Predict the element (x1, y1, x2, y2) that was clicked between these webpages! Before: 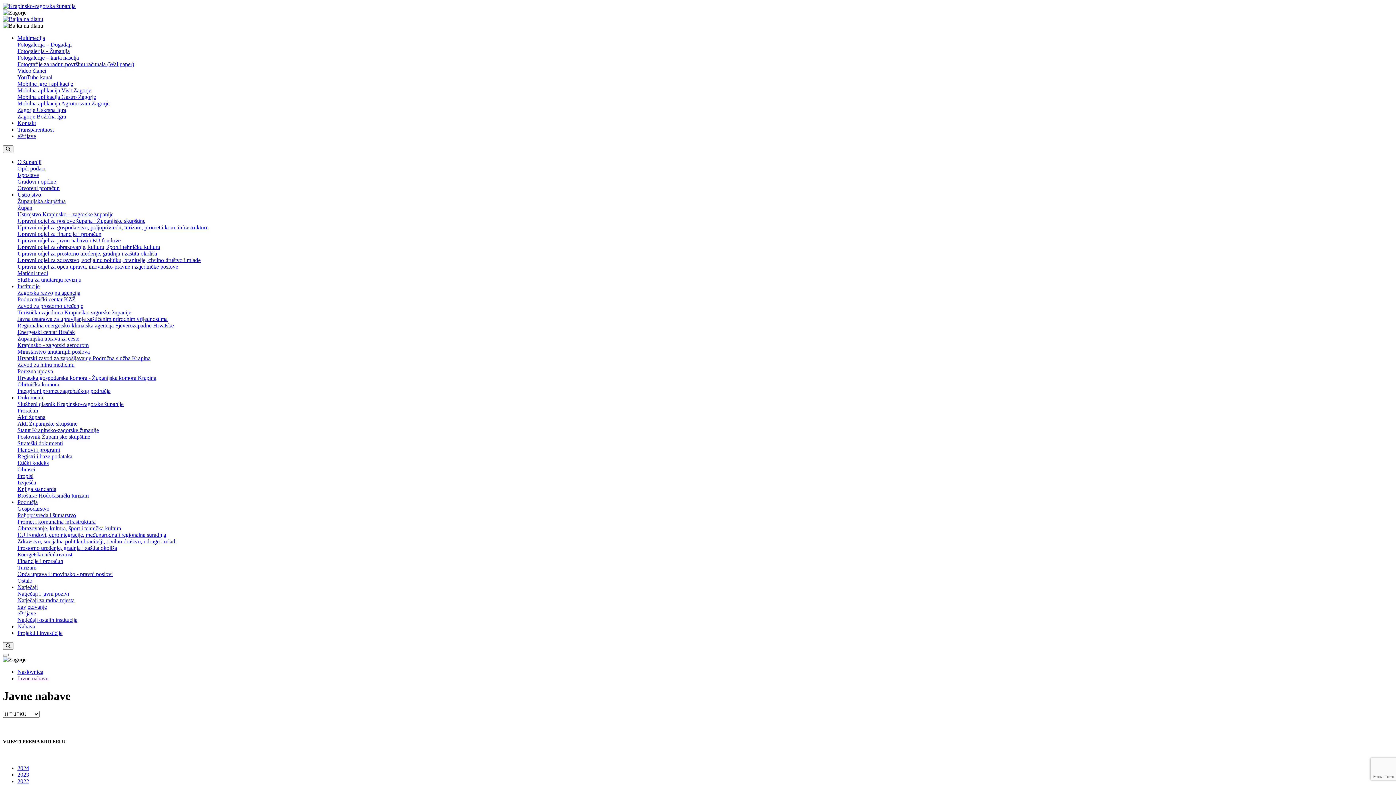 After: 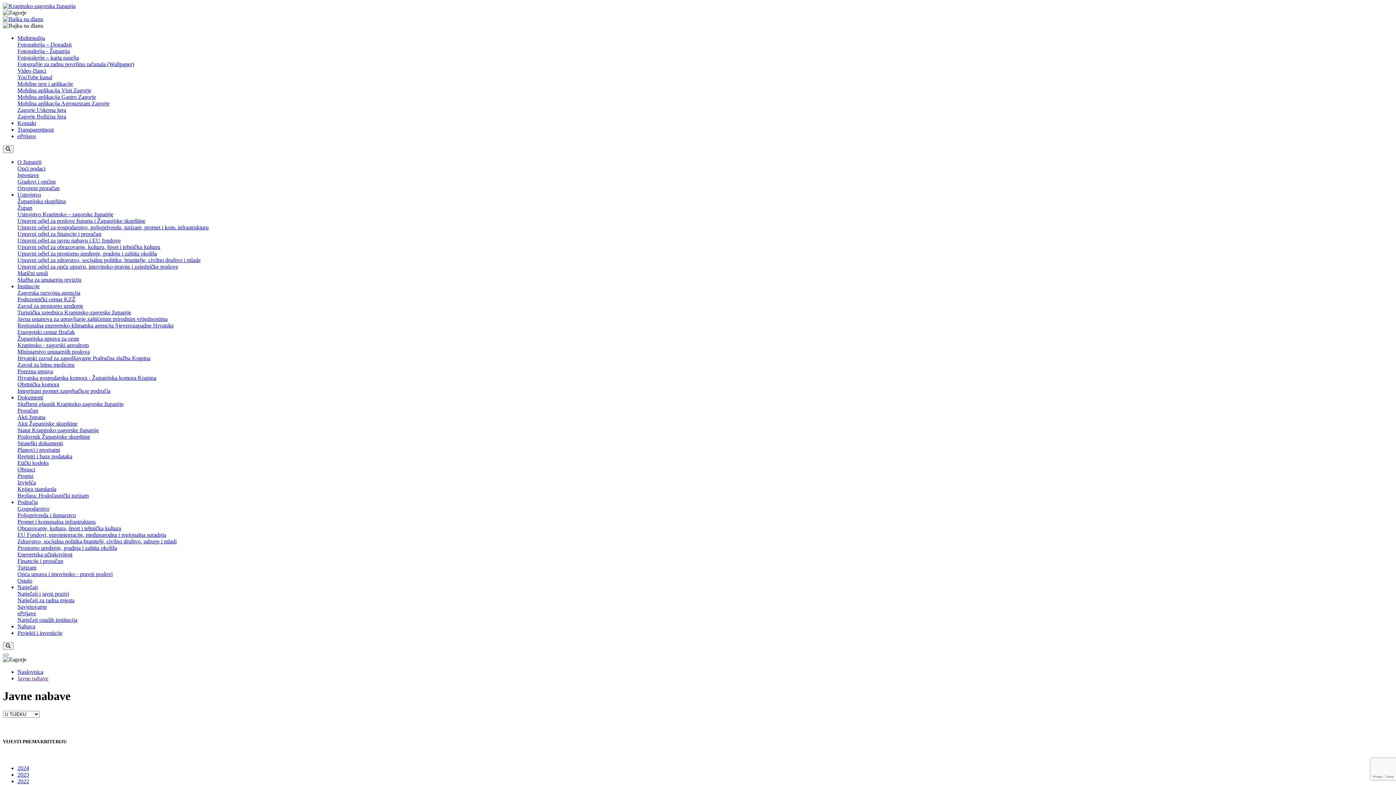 Action: bbox: (17, 133, 36, 139) label: ePrijave